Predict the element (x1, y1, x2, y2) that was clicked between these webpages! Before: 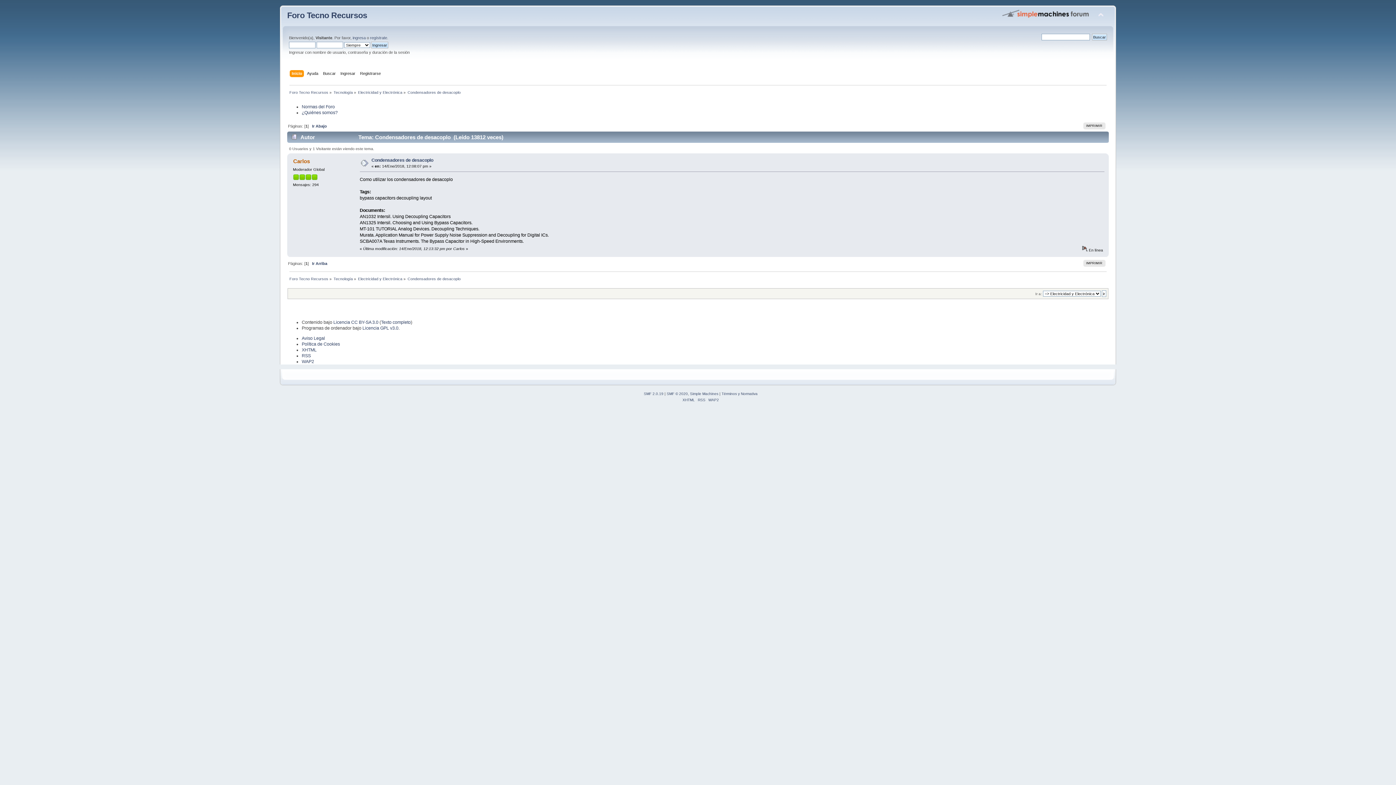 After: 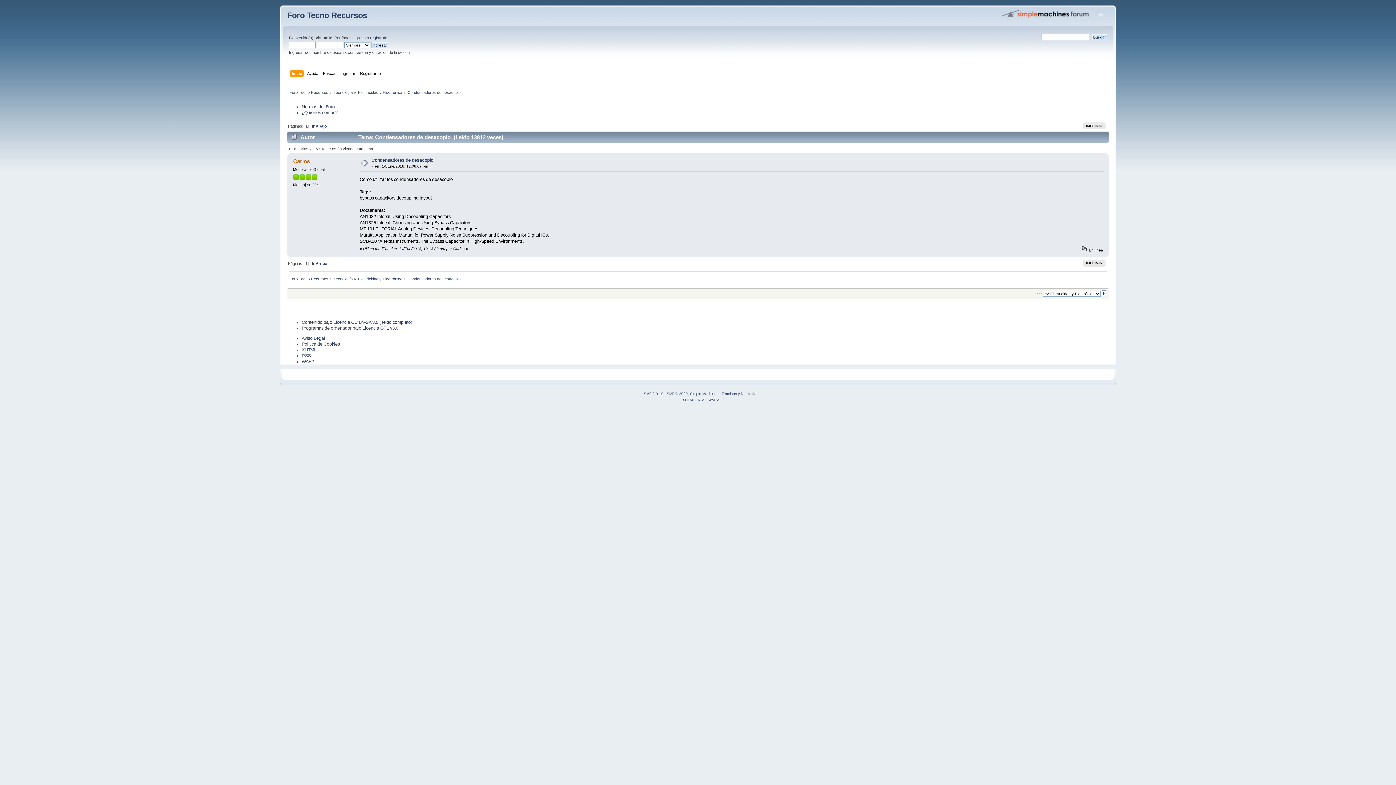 Action: label: Política de Cookies bbox: (301, 341, 340, 346)